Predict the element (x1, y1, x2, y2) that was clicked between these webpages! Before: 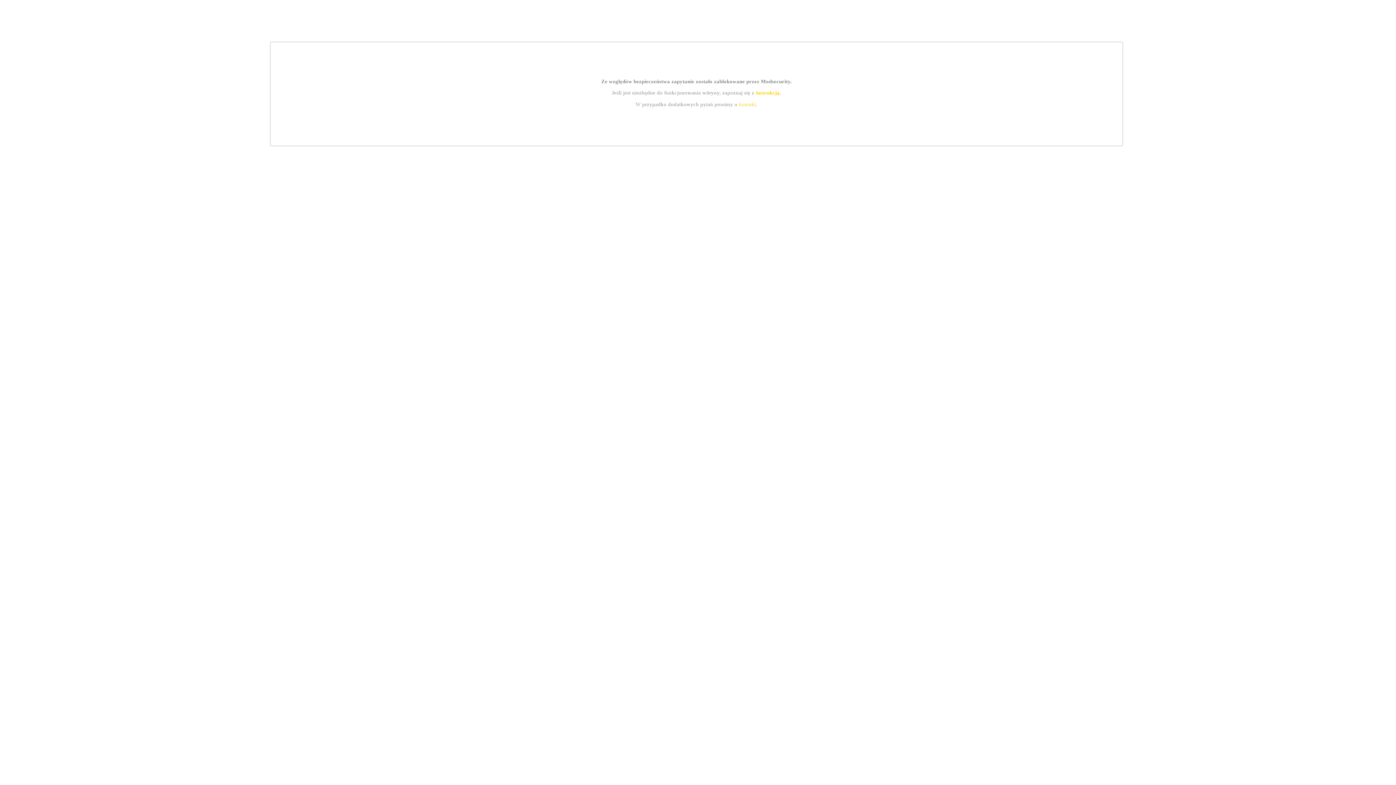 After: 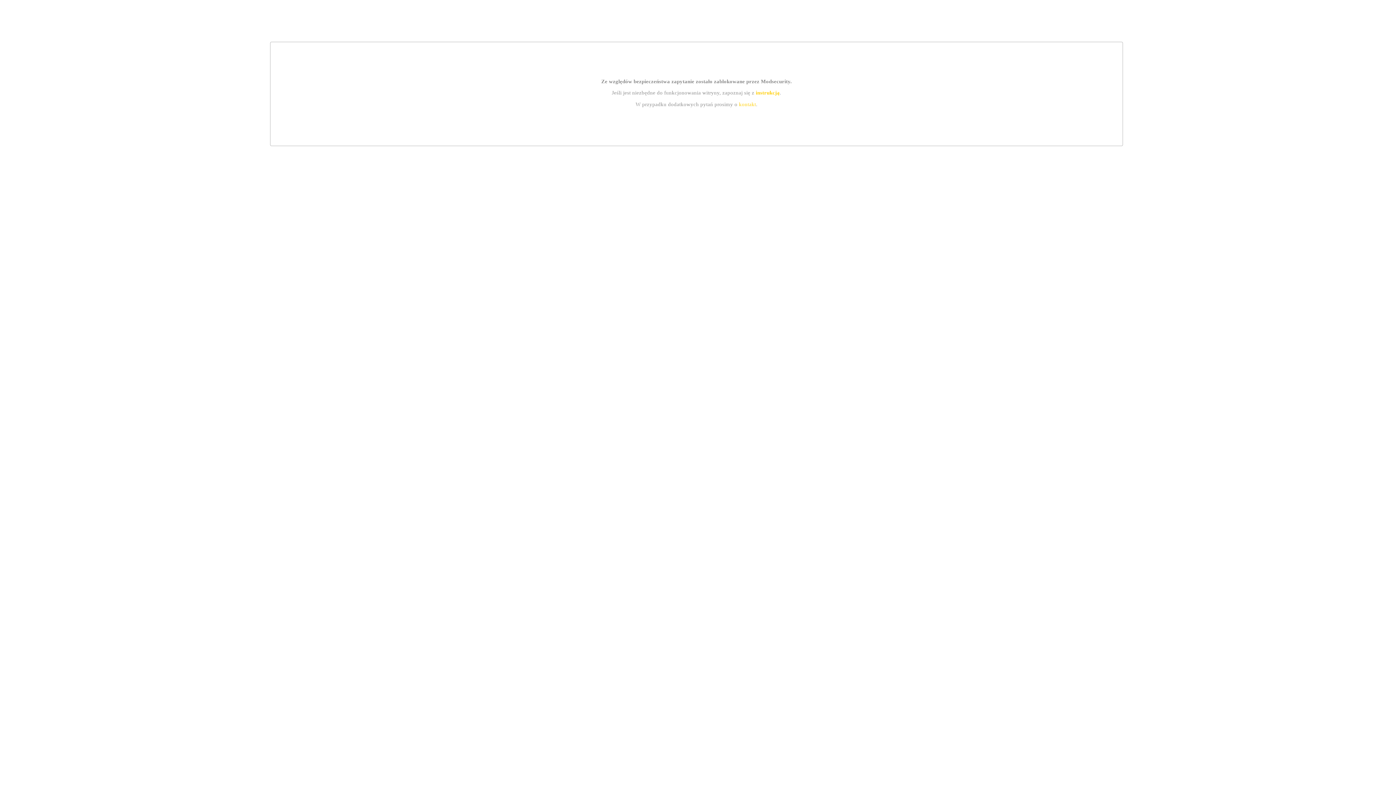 Action: bbox: (755, 89, 779, 95) label: instrukcją